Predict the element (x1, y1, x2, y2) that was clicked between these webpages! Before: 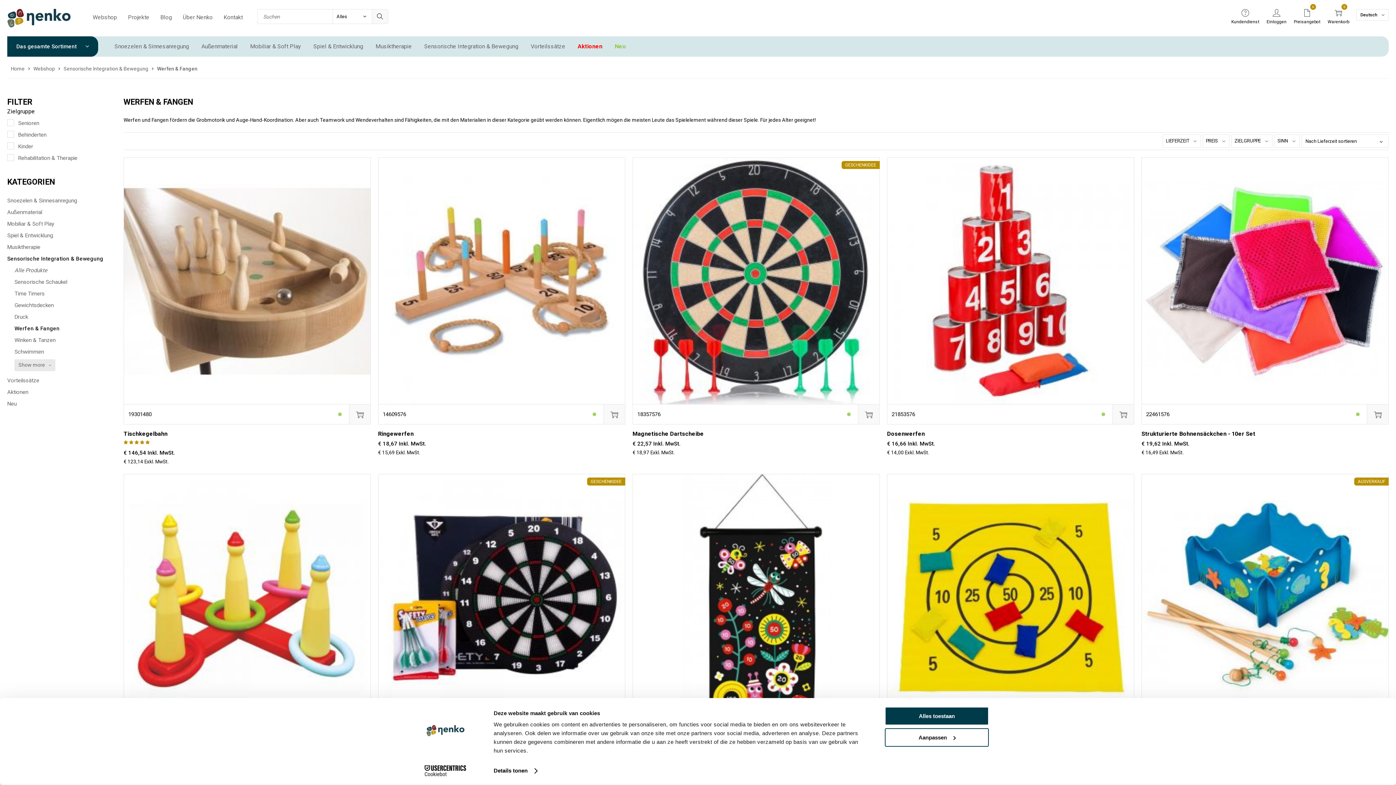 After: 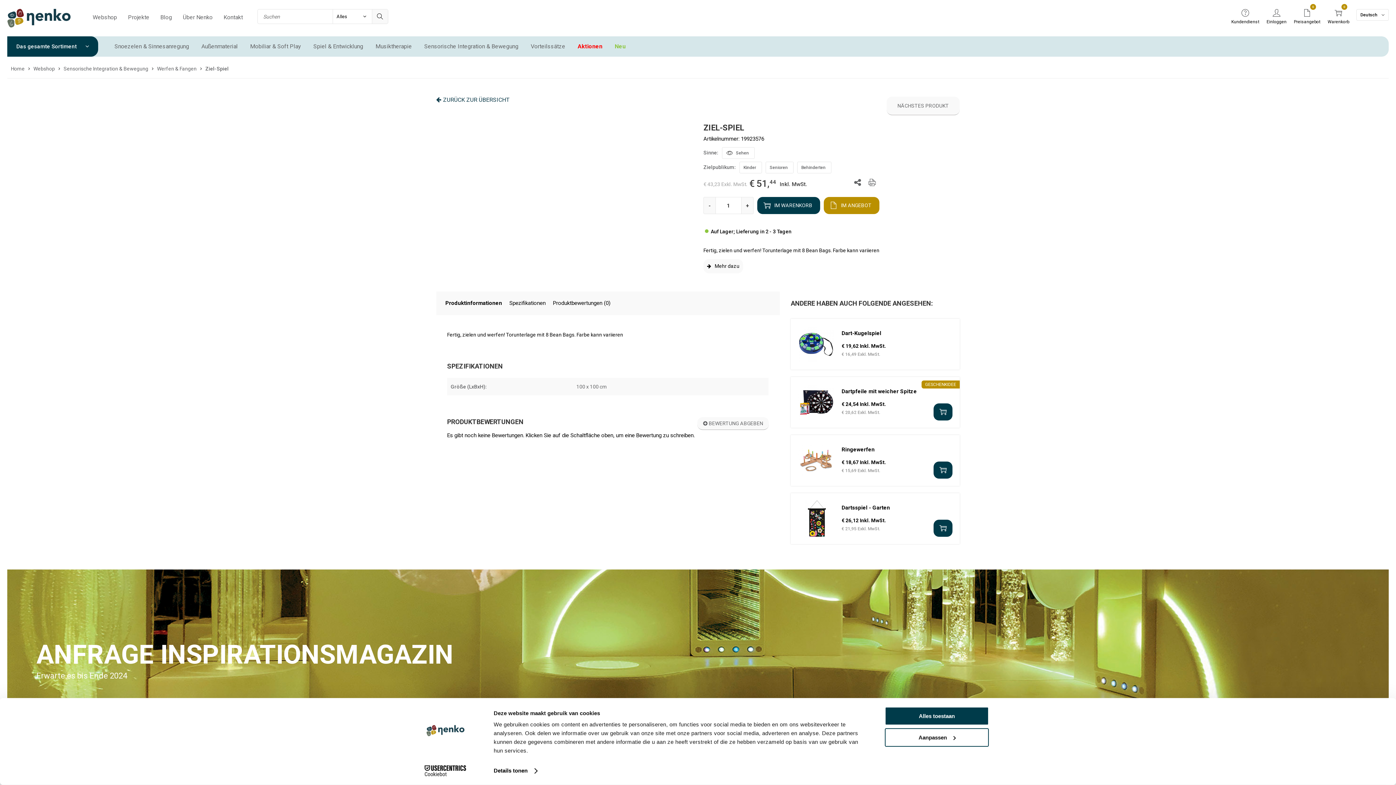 Action: bbox: (887, 474, 1134, 721)